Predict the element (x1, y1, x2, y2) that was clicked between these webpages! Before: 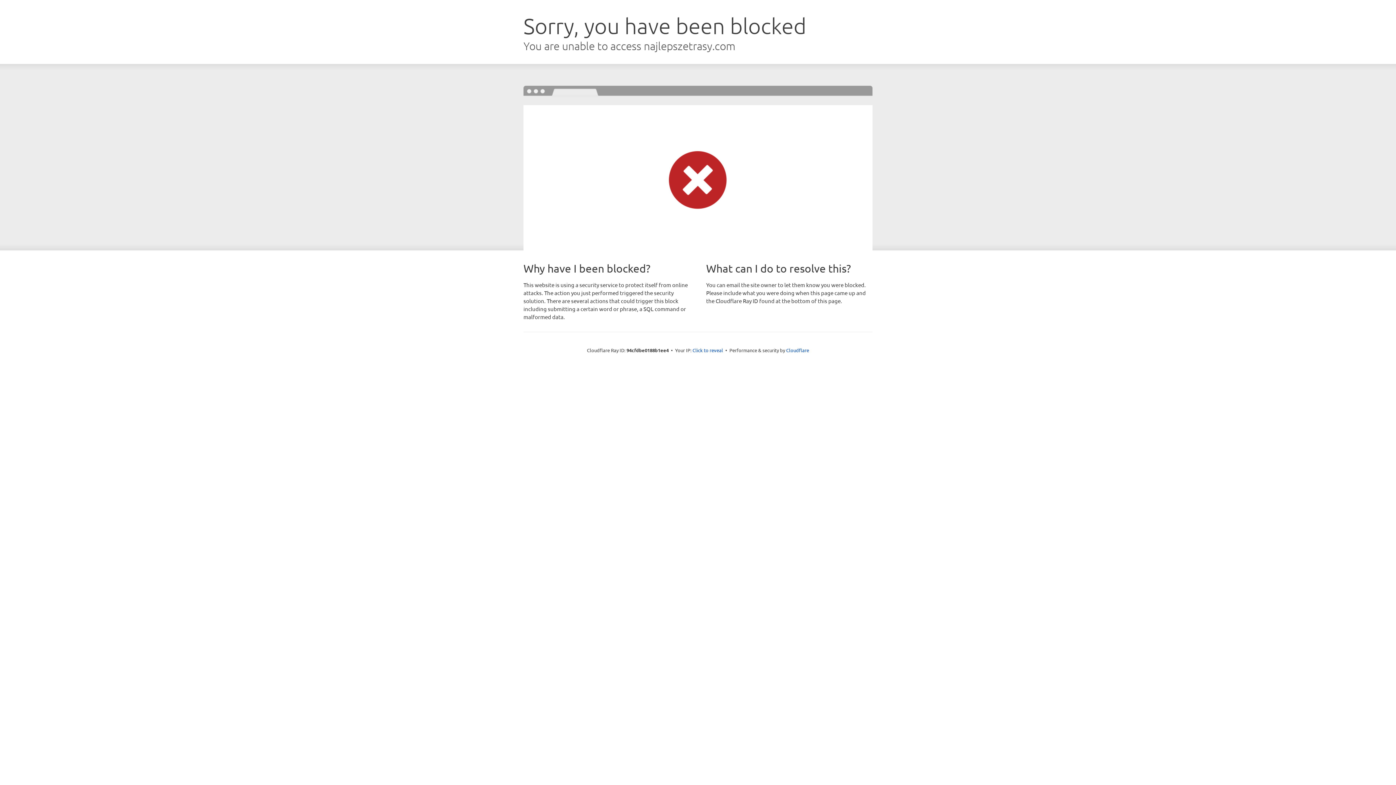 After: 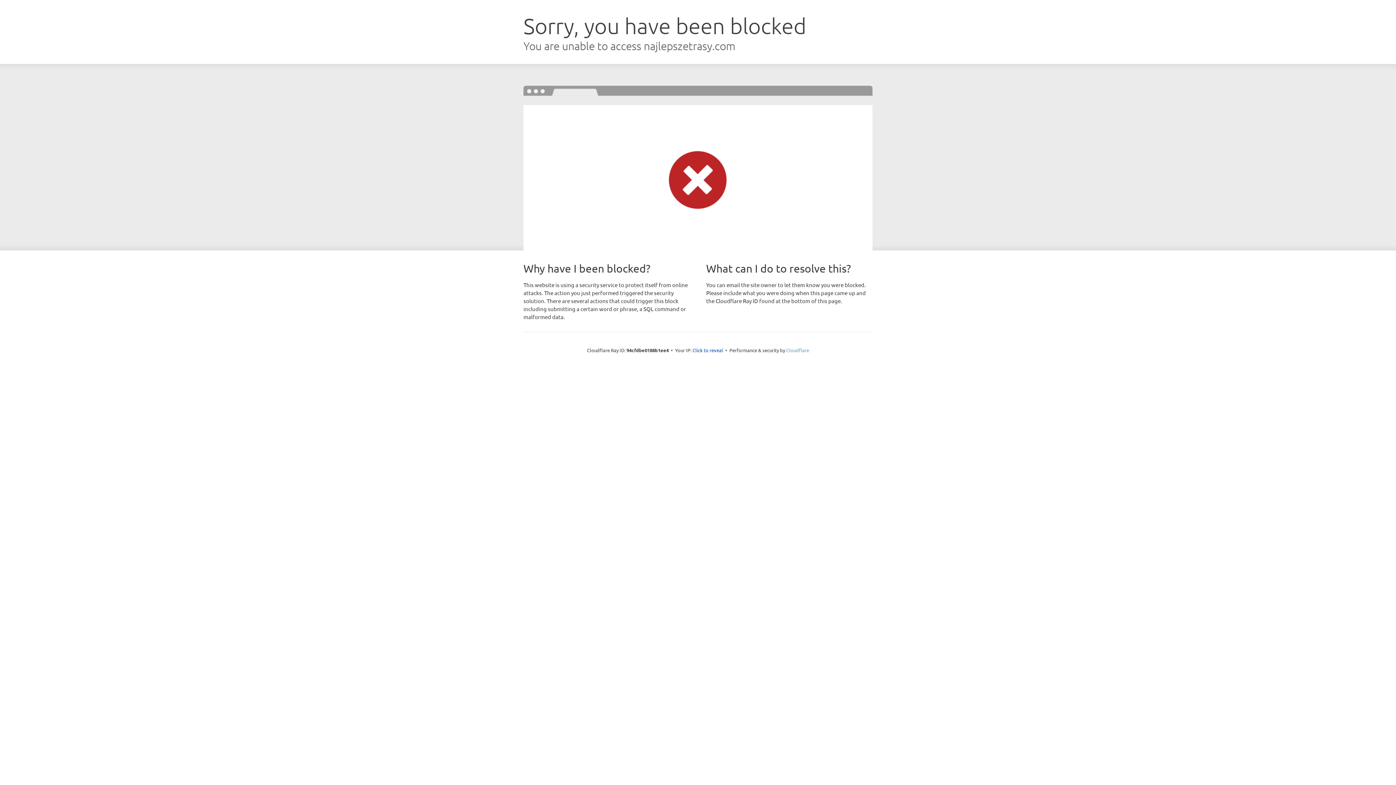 Action: label: Cloudflare bbox: (786, 347, 809, 353)